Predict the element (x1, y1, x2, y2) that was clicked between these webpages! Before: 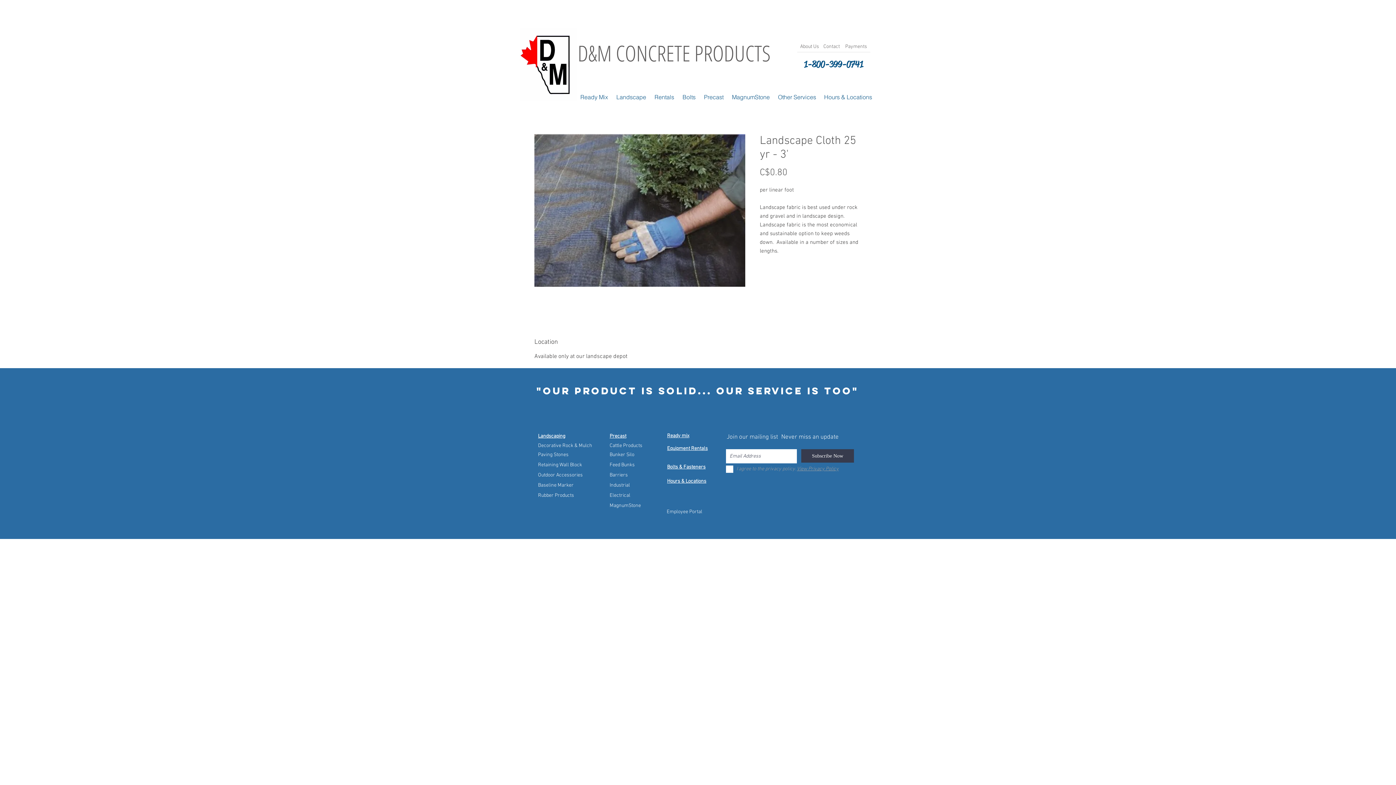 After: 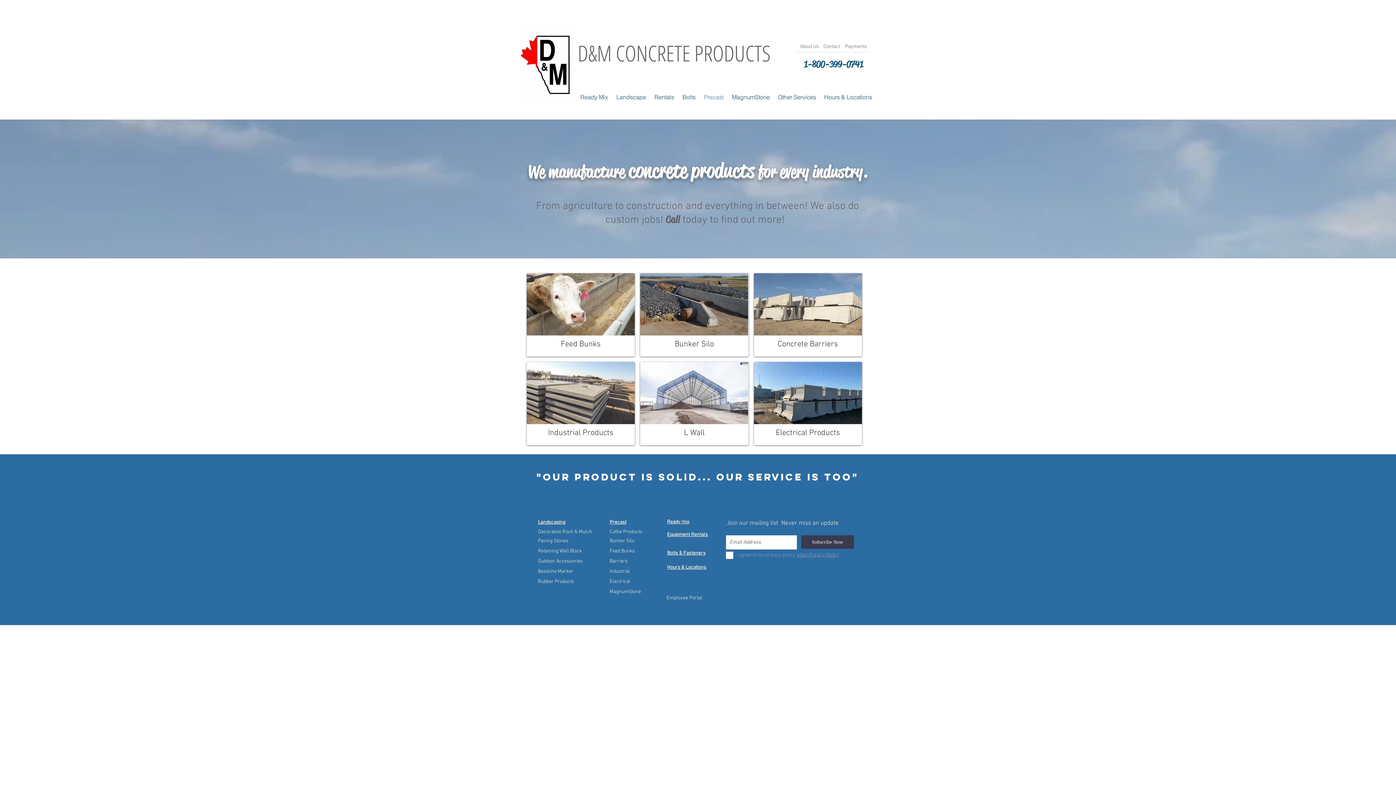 Action: label: Precast bbox: (700, 92, 728, 102)